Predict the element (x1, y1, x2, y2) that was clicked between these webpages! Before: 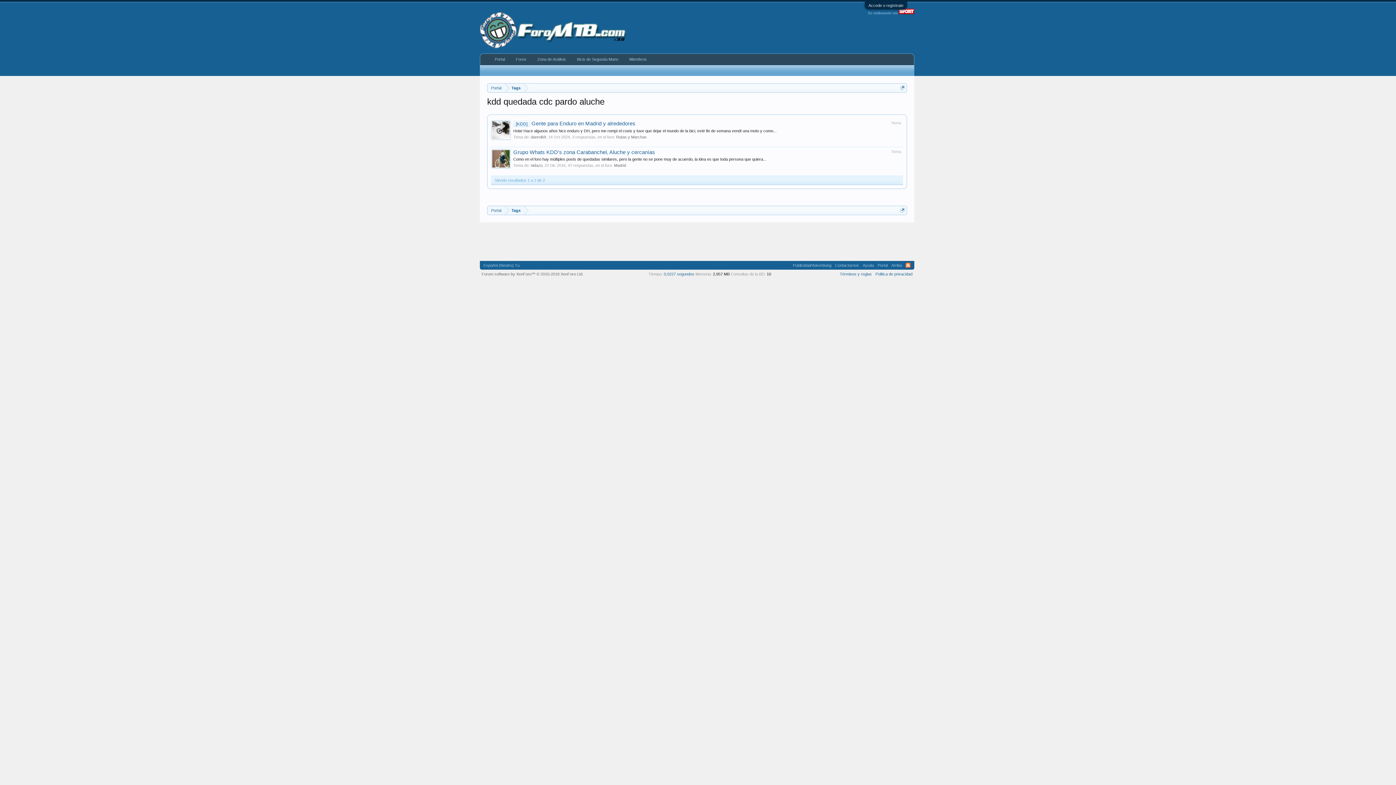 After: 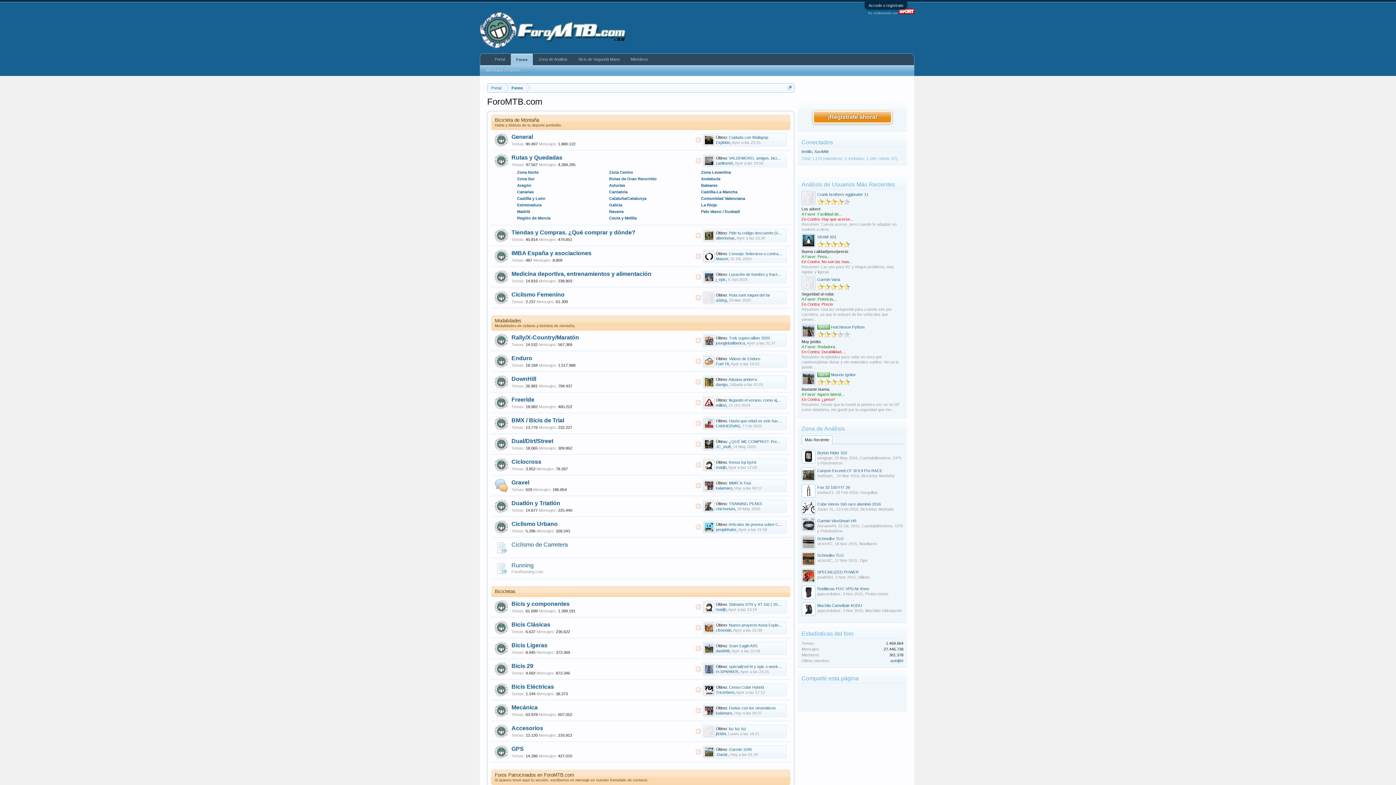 Action: bbox: (480, 27, 625, 32)